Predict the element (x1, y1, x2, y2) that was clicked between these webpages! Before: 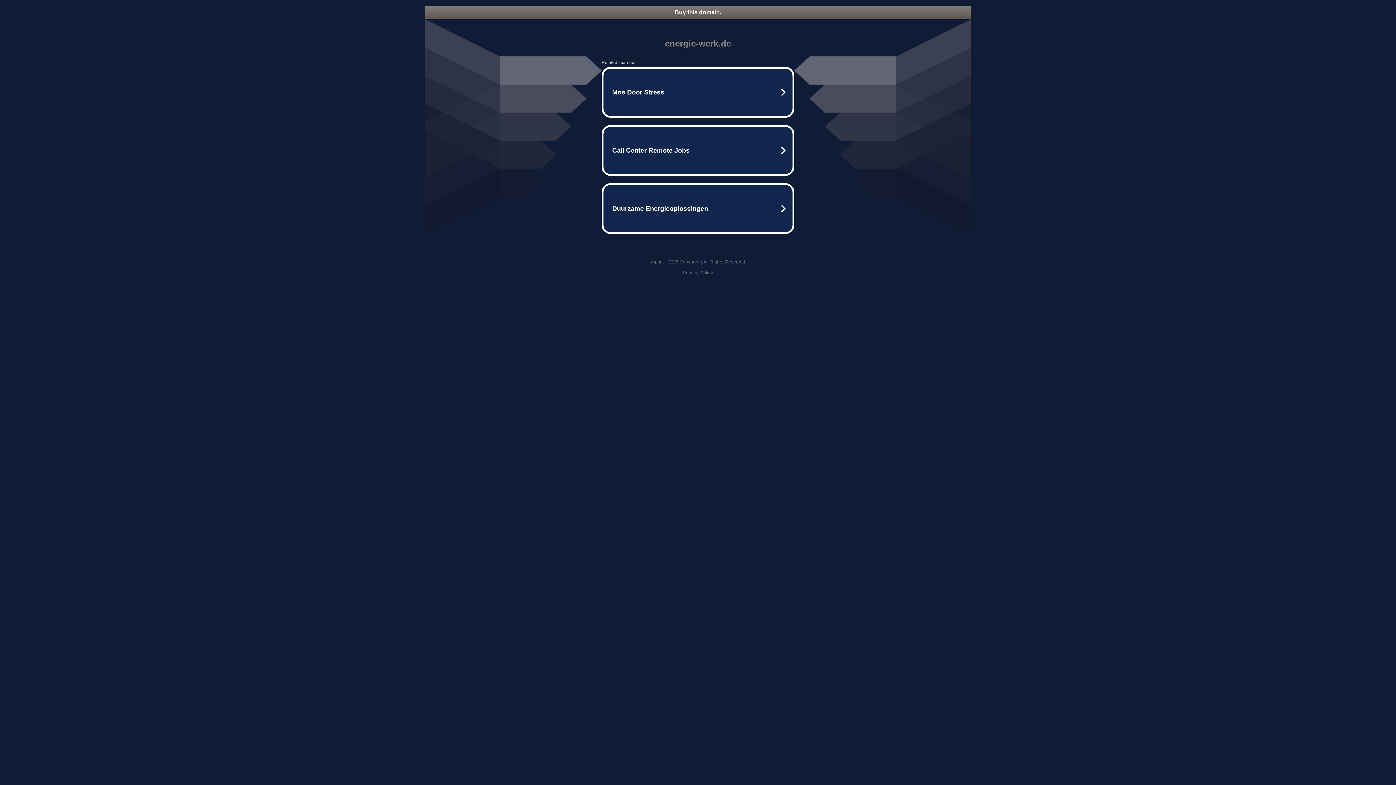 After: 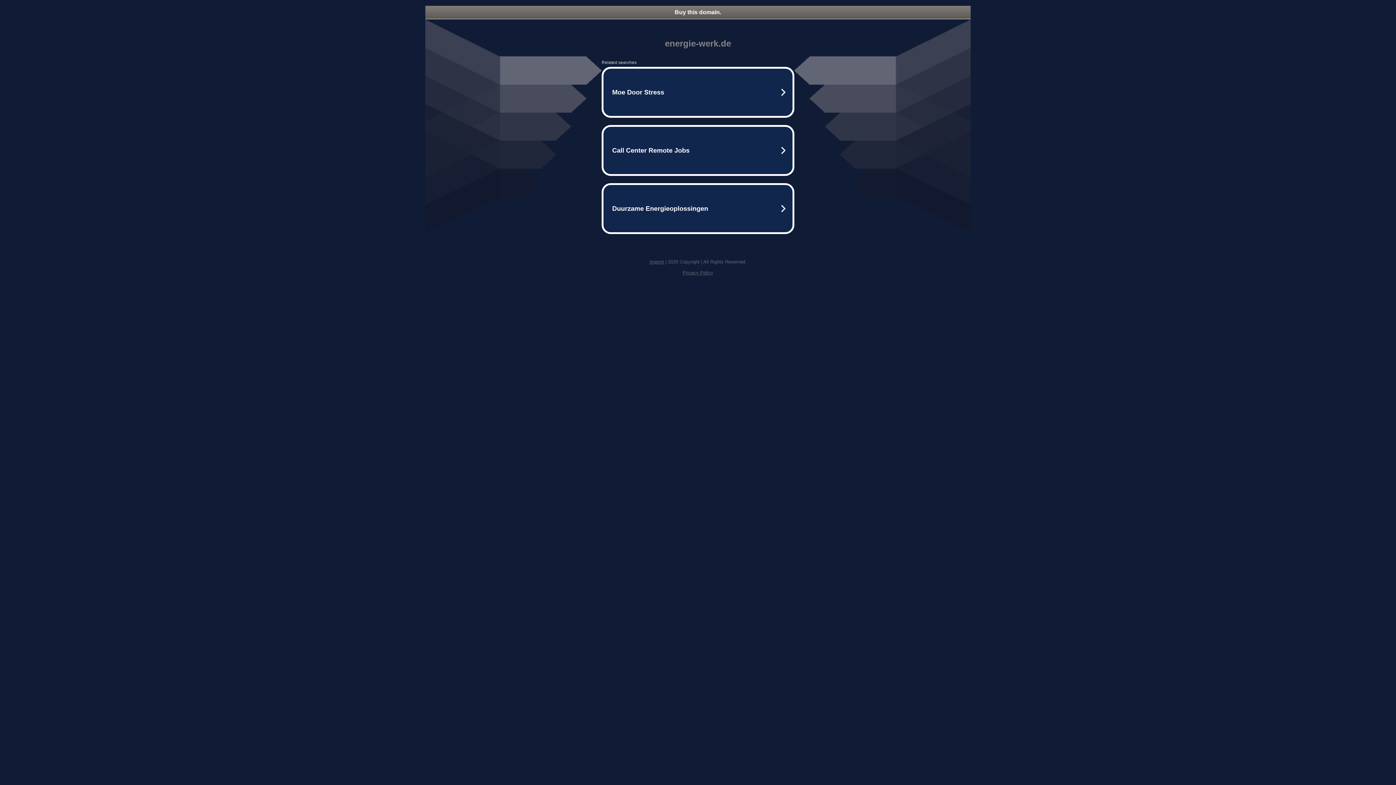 Action: bbox: (649, 259, 664, 264) label: Imprint